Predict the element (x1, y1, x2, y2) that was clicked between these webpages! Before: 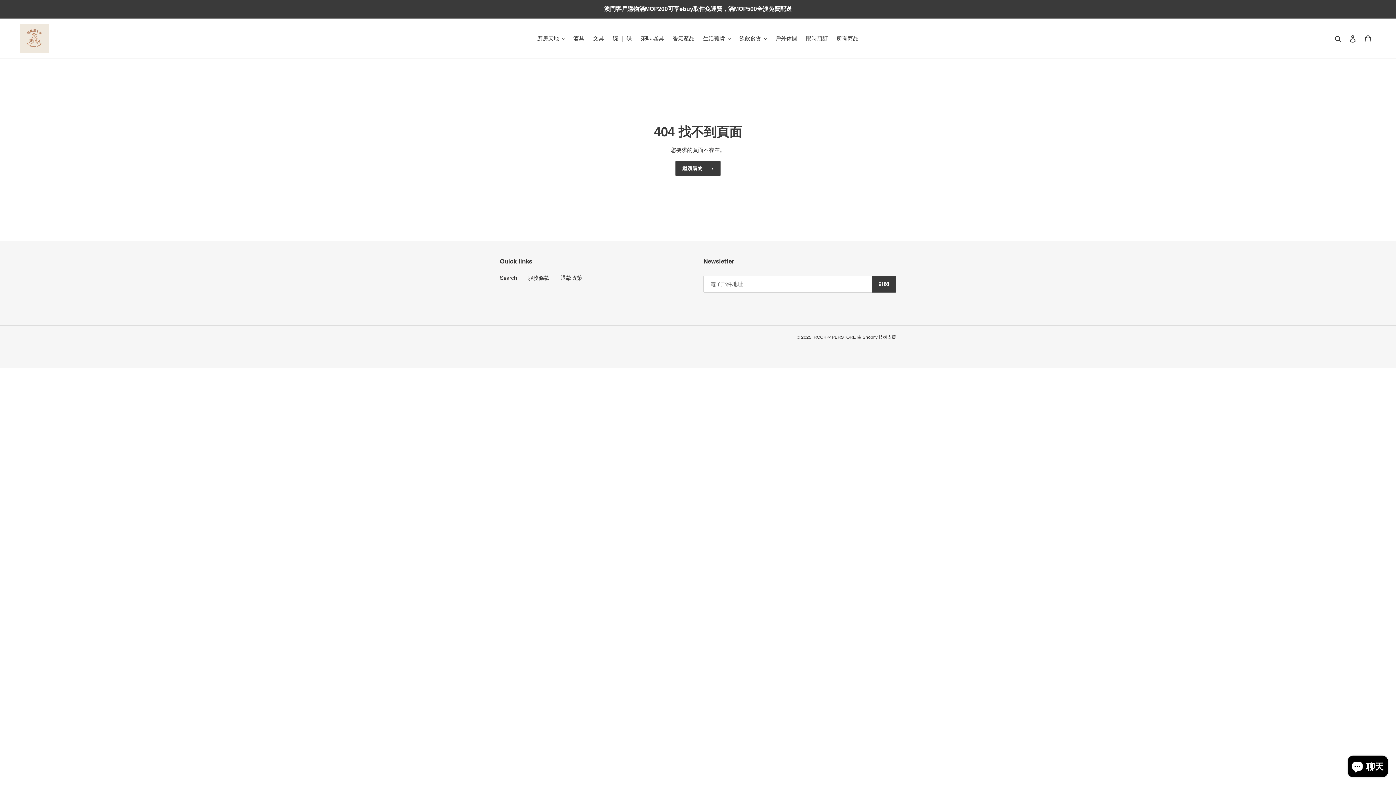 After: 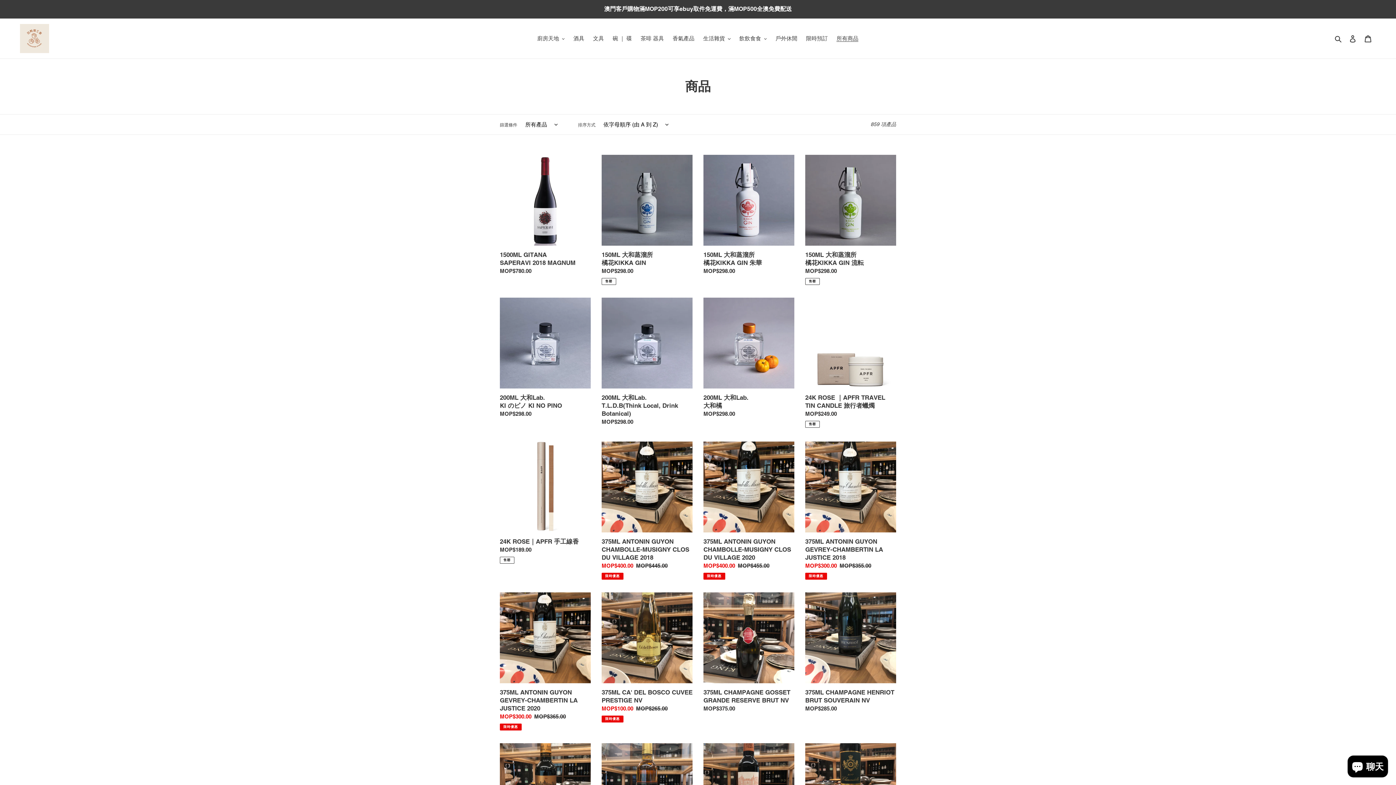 Action: label: 所有商品 bbox: (833, 33, 862, 43)